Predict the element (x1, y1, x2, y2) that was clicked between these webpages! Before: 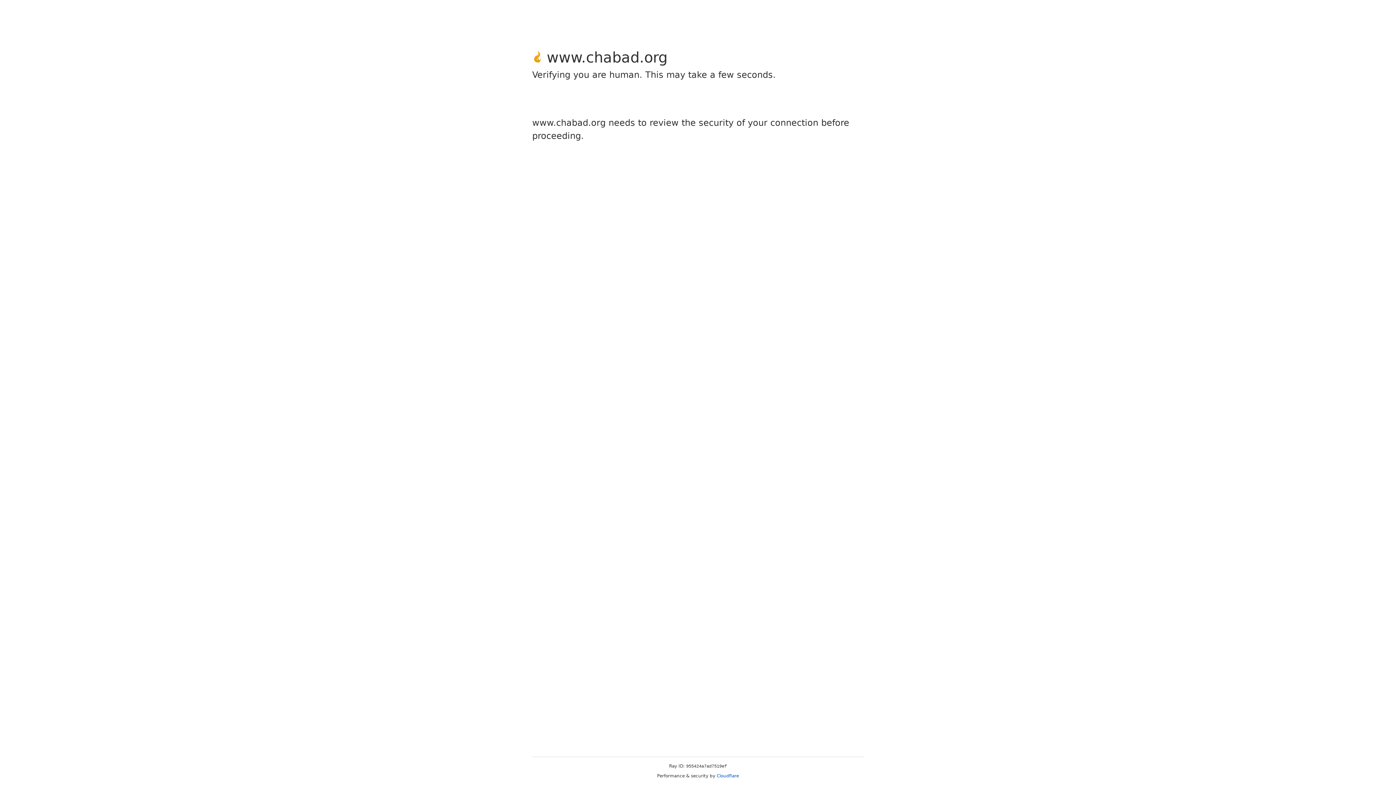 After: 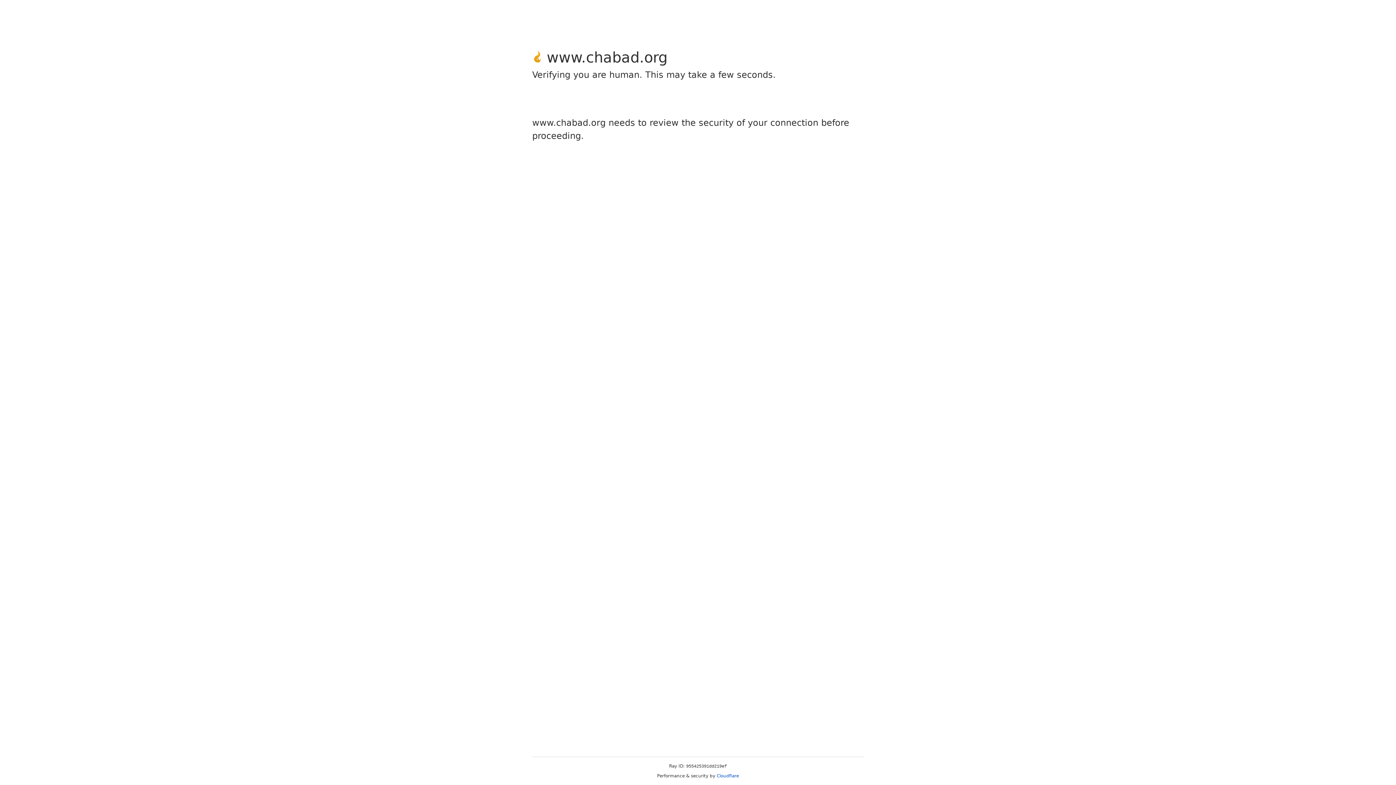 Action: bbox: (716, 773, 739, 778) label: Cloudflare